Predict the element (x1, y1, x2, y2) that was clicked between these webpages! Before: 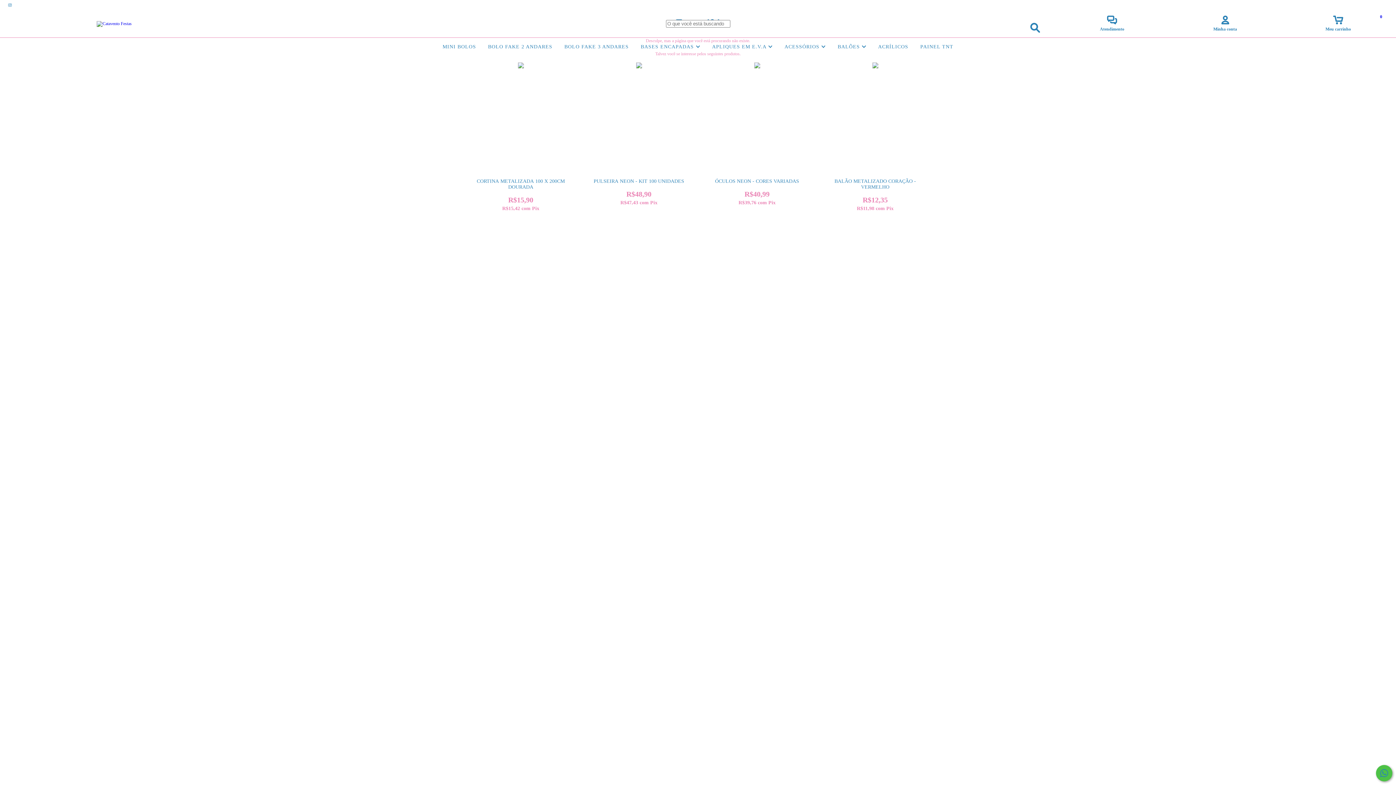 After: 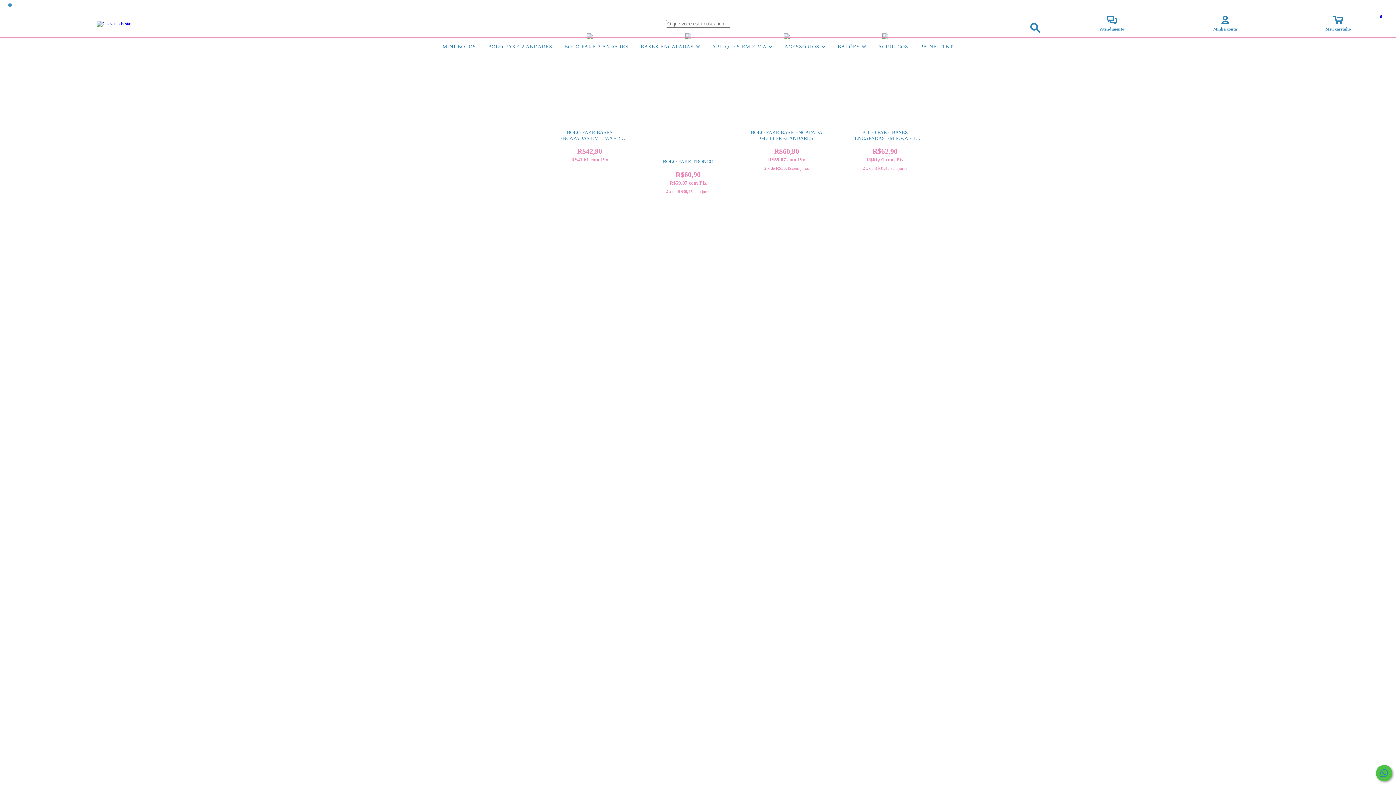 Action: bbox: (639, 44, 702, 49) label: BASES ENCAPADAS 